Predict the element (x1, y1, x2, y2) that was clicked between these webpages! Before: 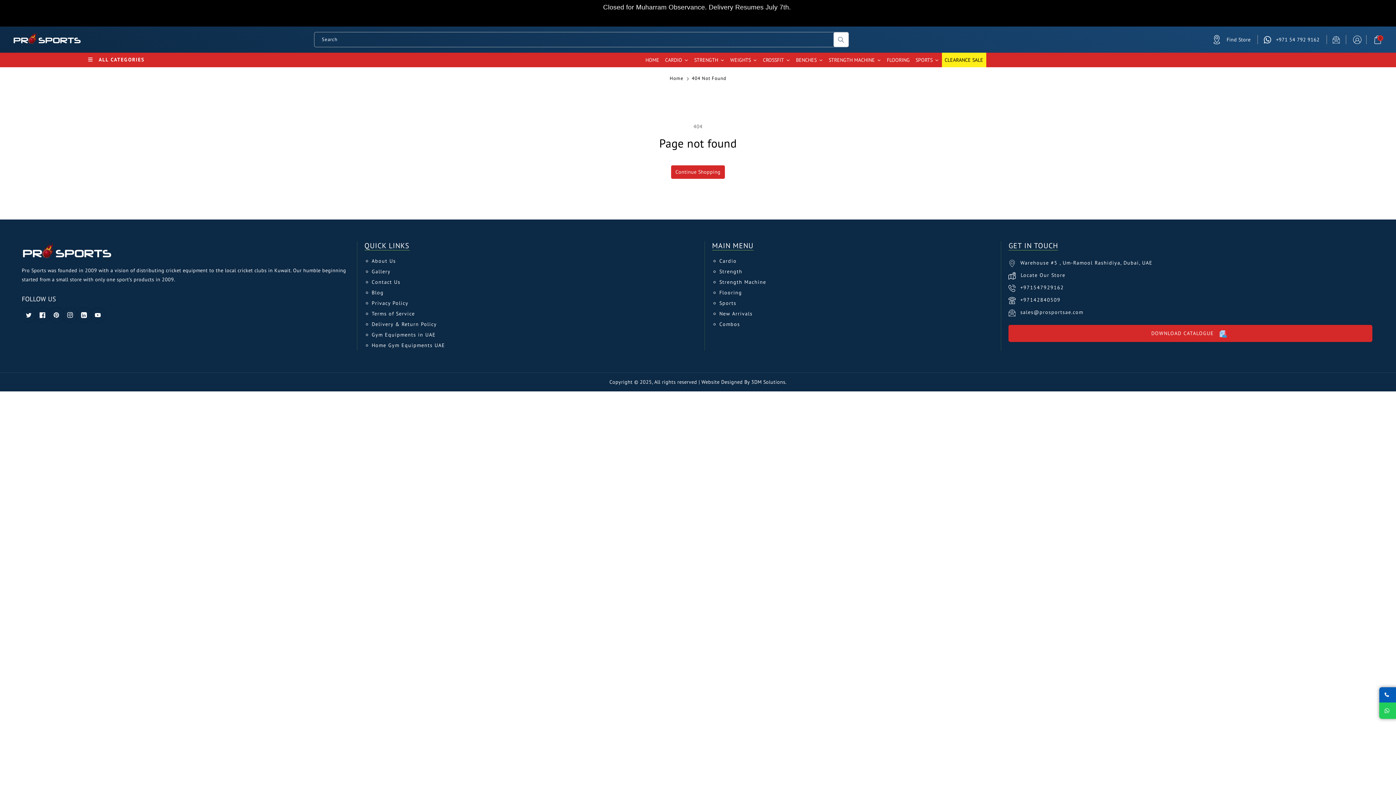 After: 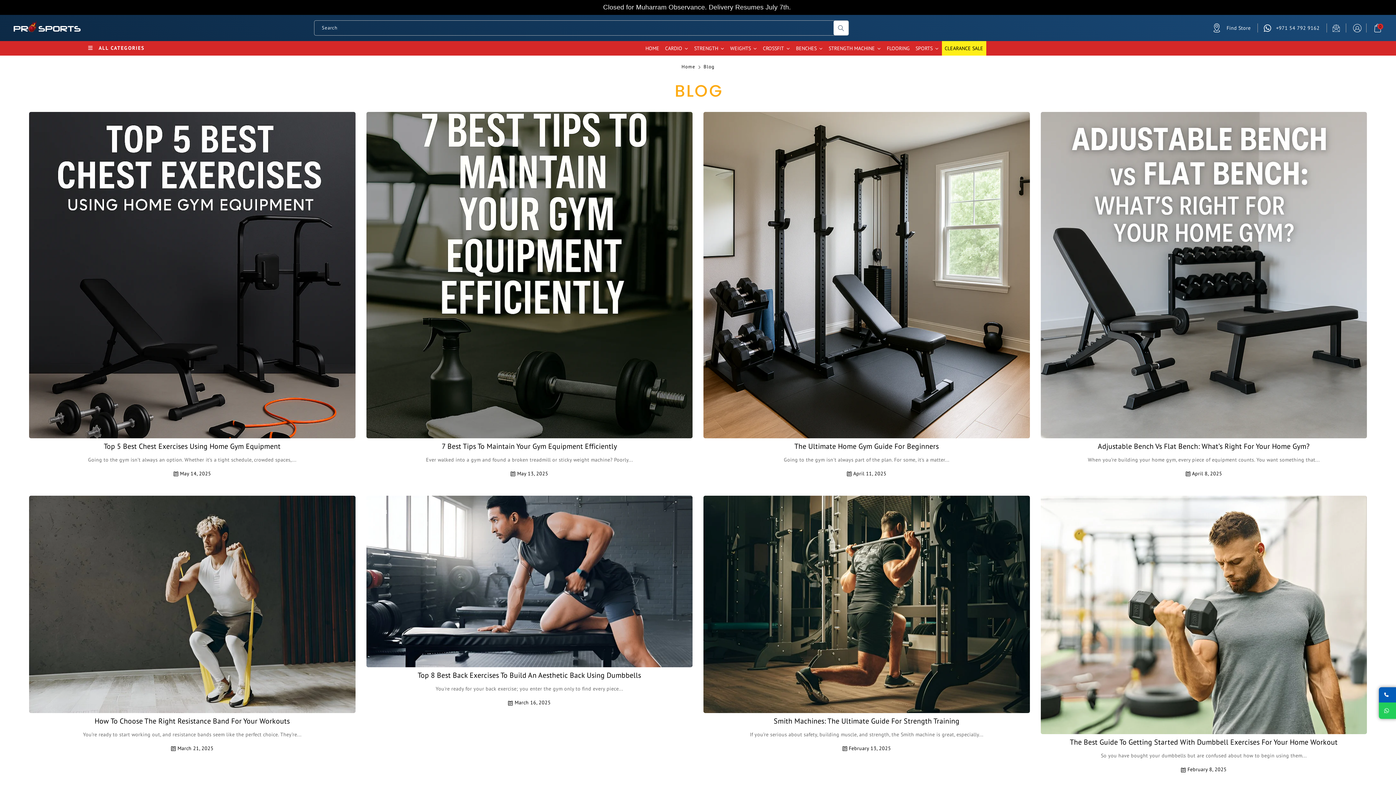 Action: label: Blog bbox: (371, 289, 383, 296)